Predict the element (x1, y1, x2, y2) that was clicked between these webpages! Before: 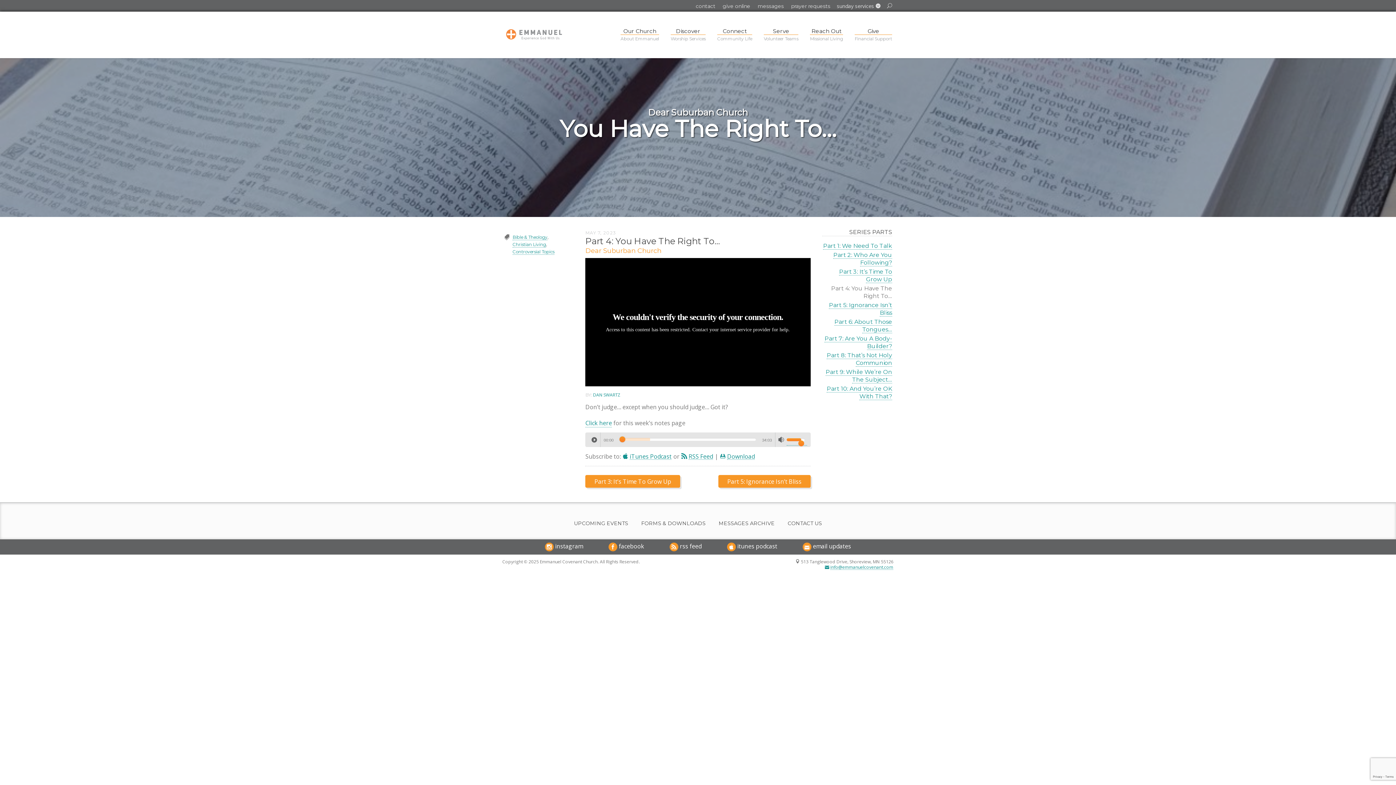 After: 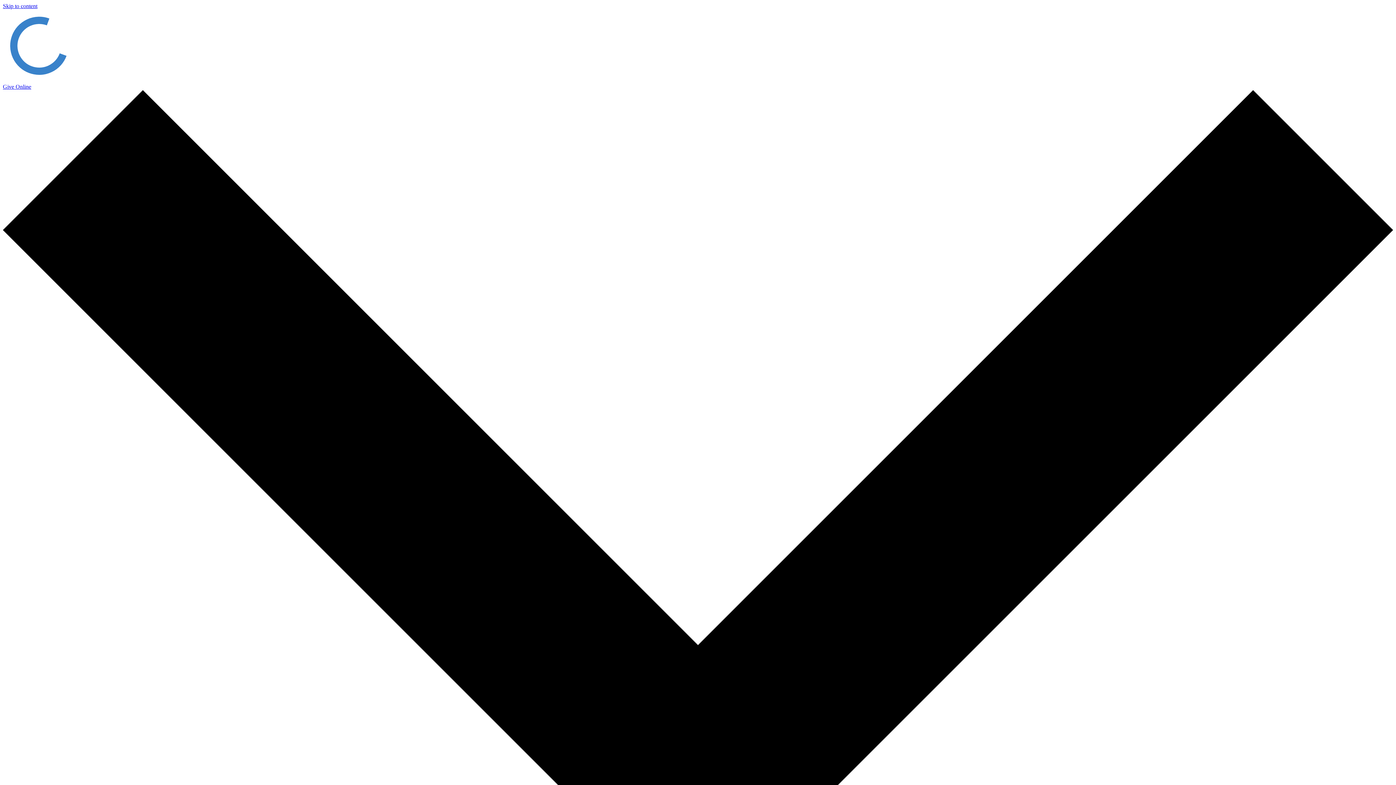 Action: bbox: (722, 2, 750, 9) label: give online